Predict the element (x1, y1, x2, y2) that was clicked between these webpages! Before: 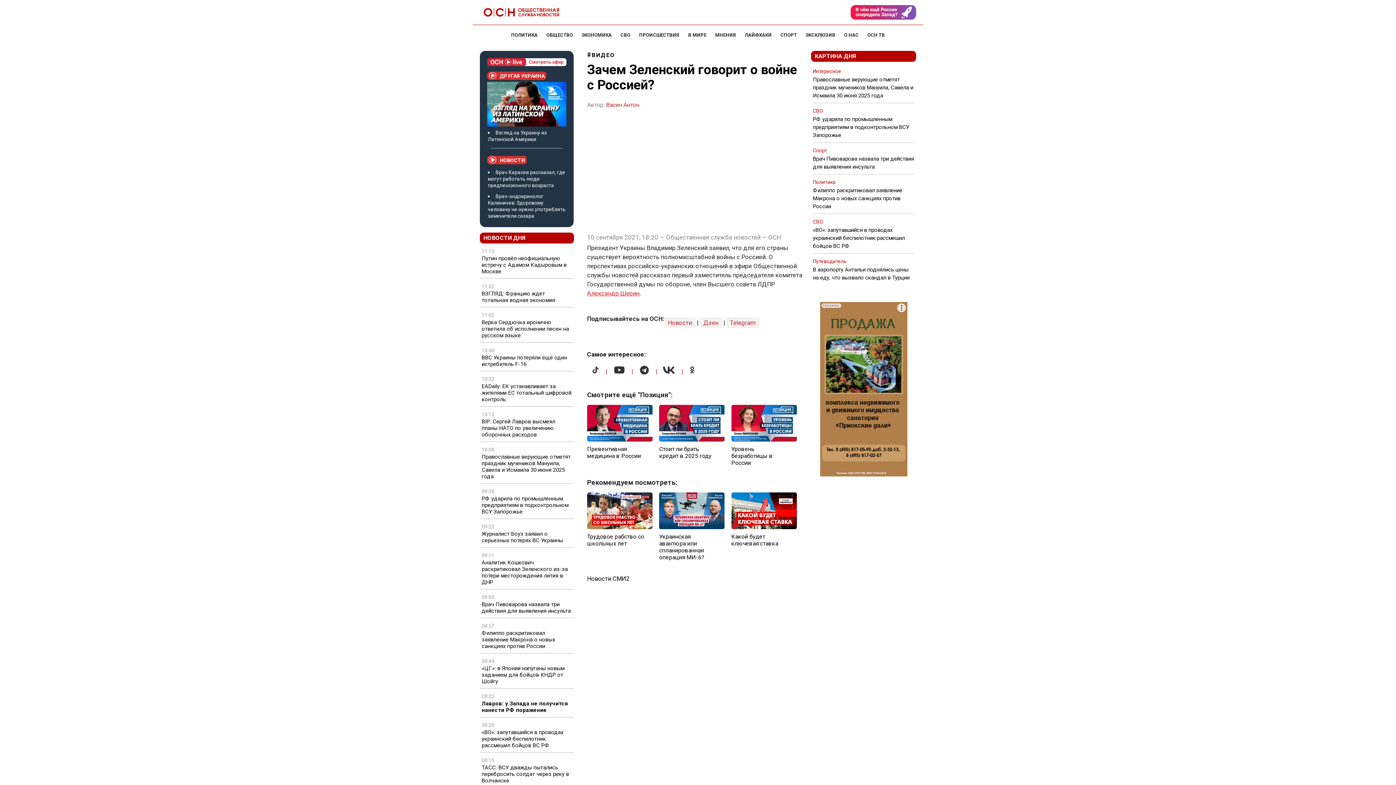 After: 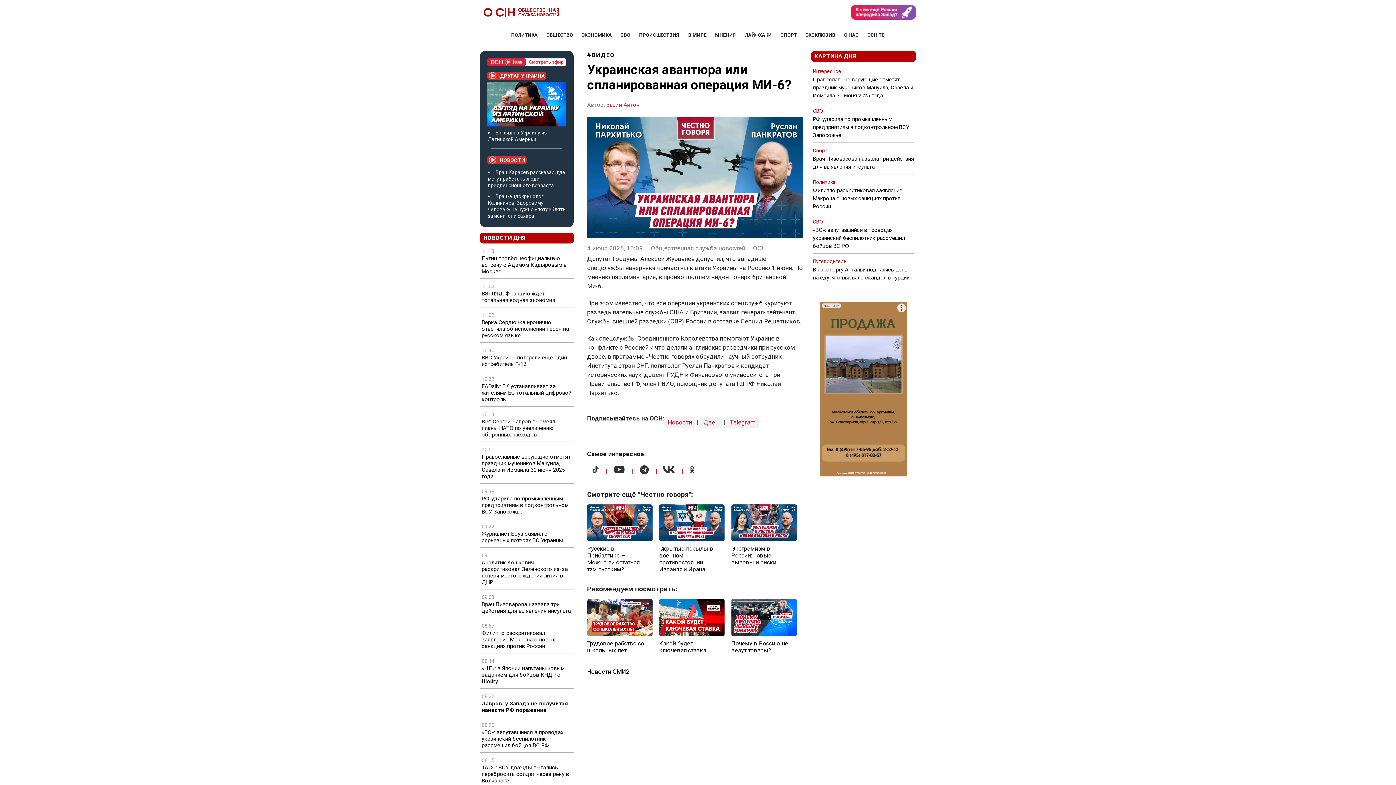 Action: bbox: (659, 492, 724, 564) label: Украинская авантюра или спланированная операция МИ-6?